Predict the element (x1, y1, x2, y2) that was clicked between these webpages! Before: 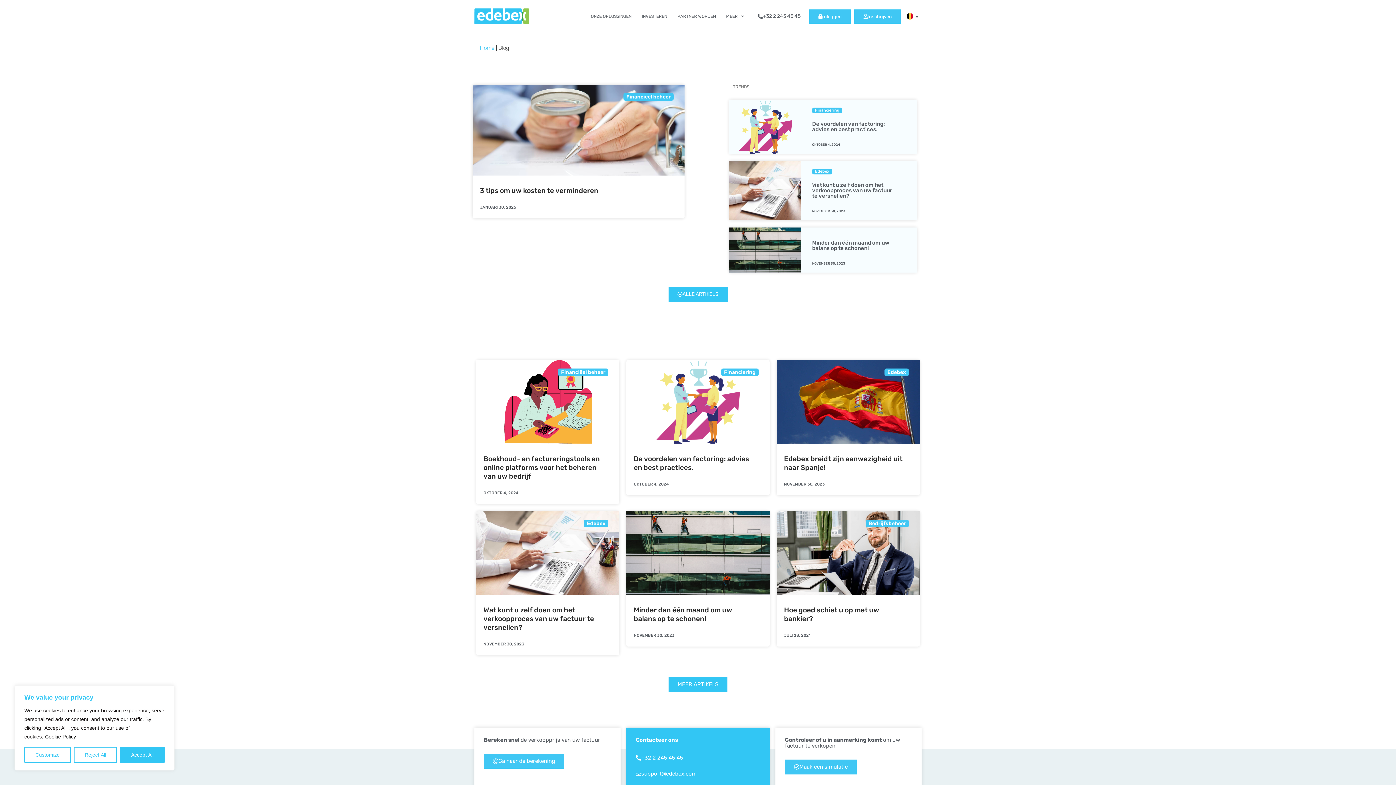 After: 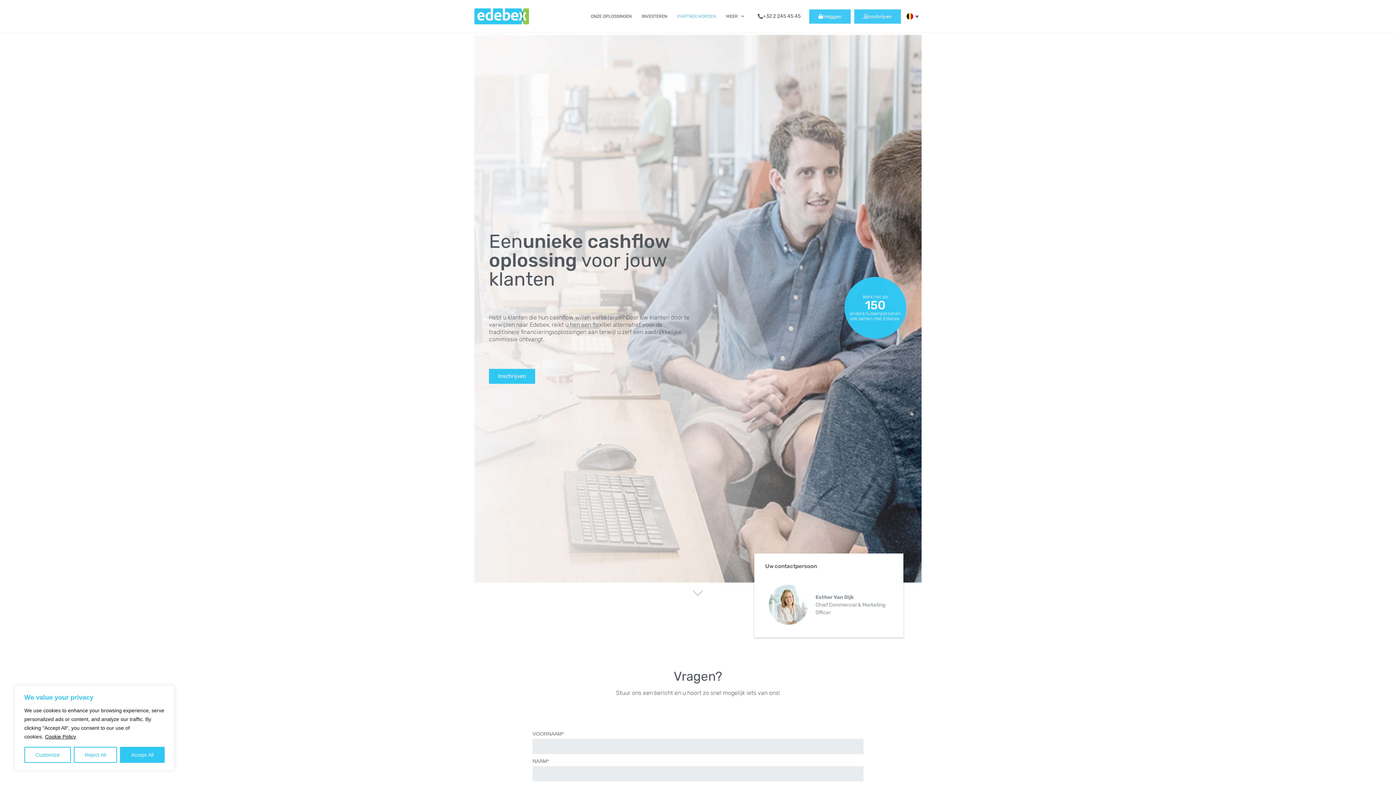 Action: bbox: (672, 0, 721, 32) label: PARTNER WORDEN